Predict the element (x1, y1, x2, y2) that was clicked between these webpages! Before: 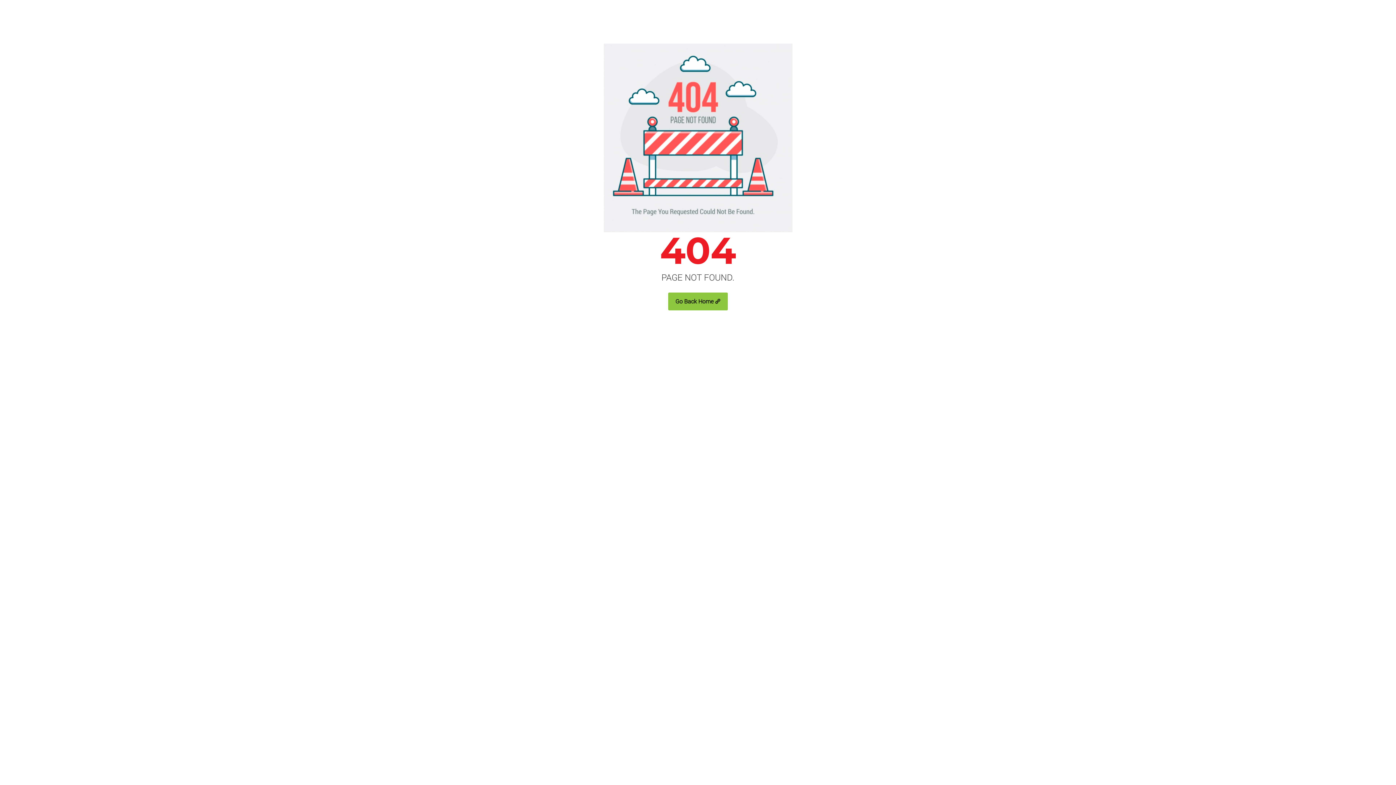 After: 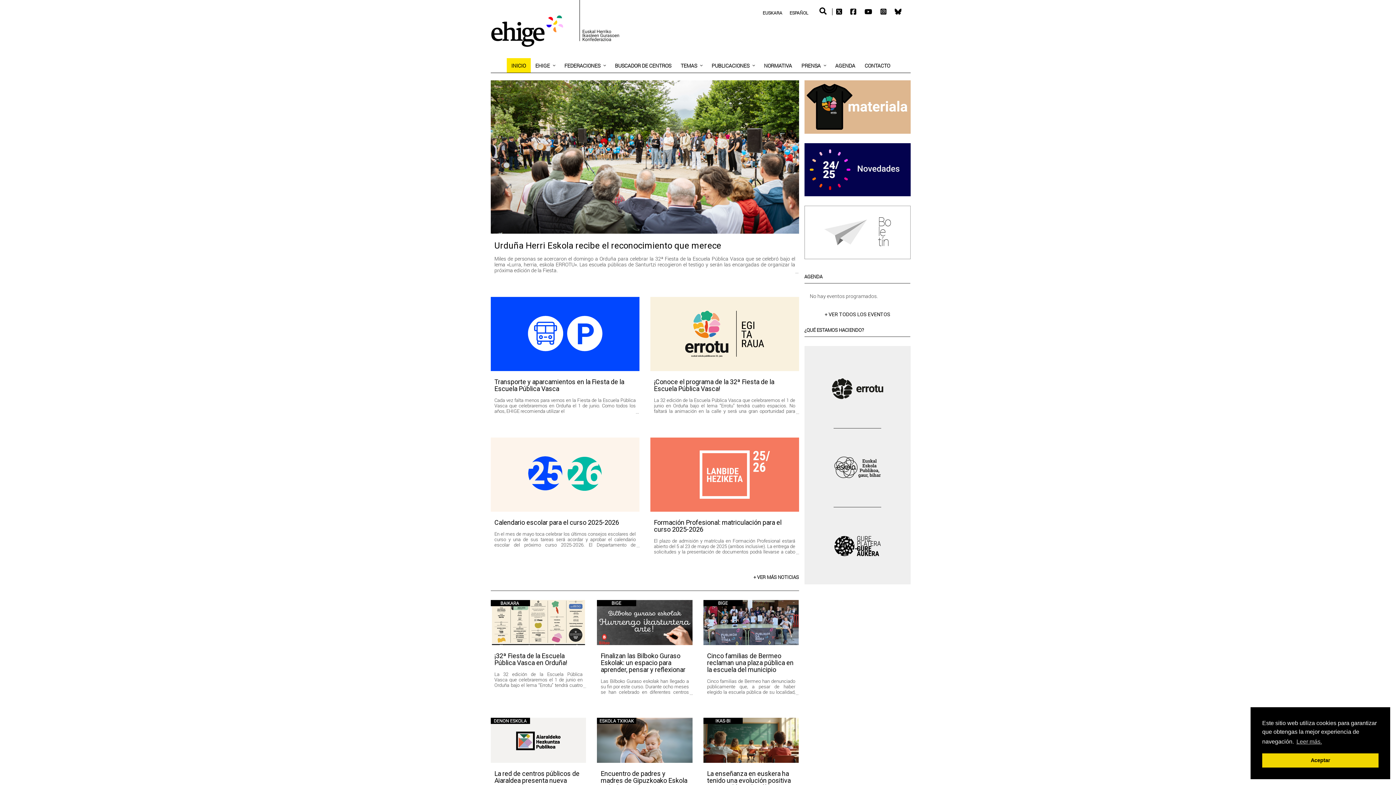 Action: label: Go Back Home bbox: (668, 292, 728, 310)